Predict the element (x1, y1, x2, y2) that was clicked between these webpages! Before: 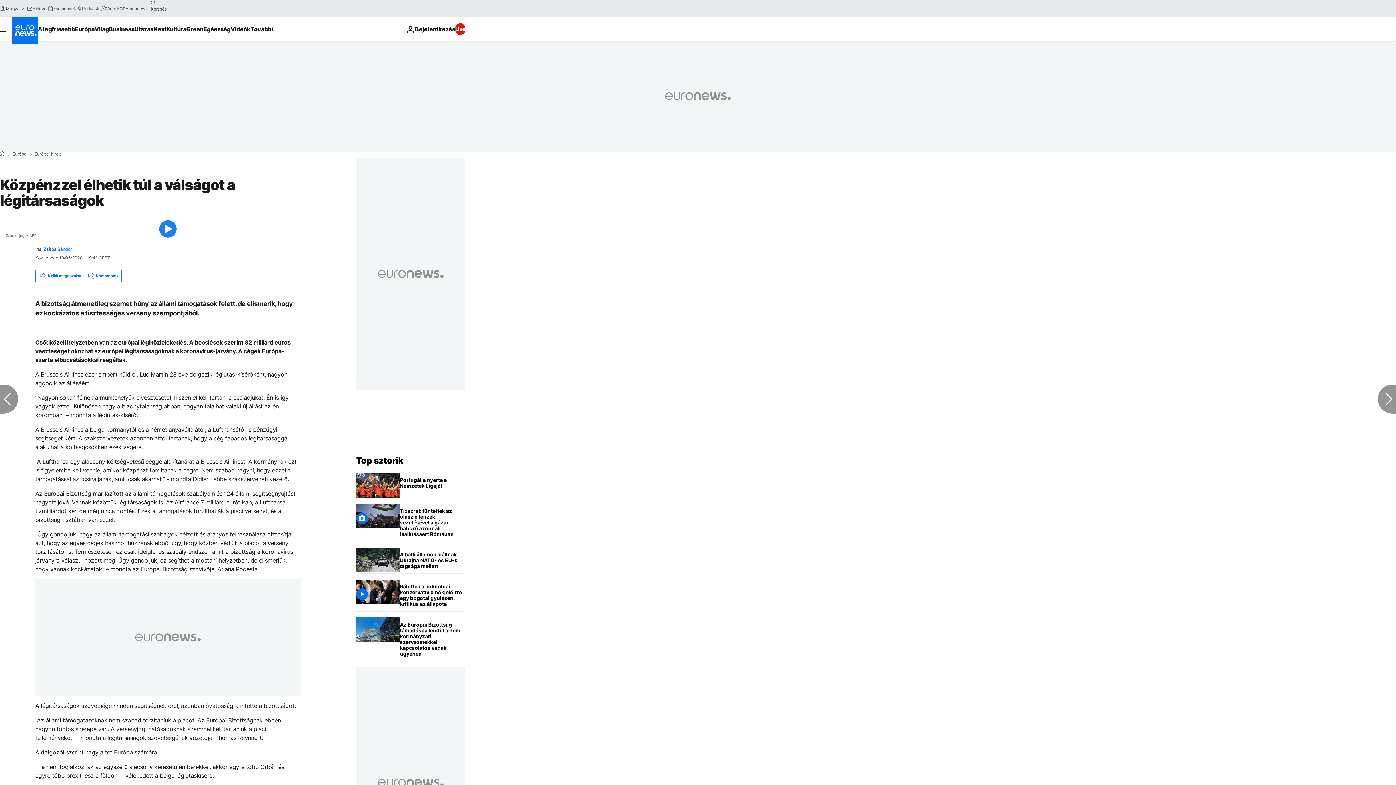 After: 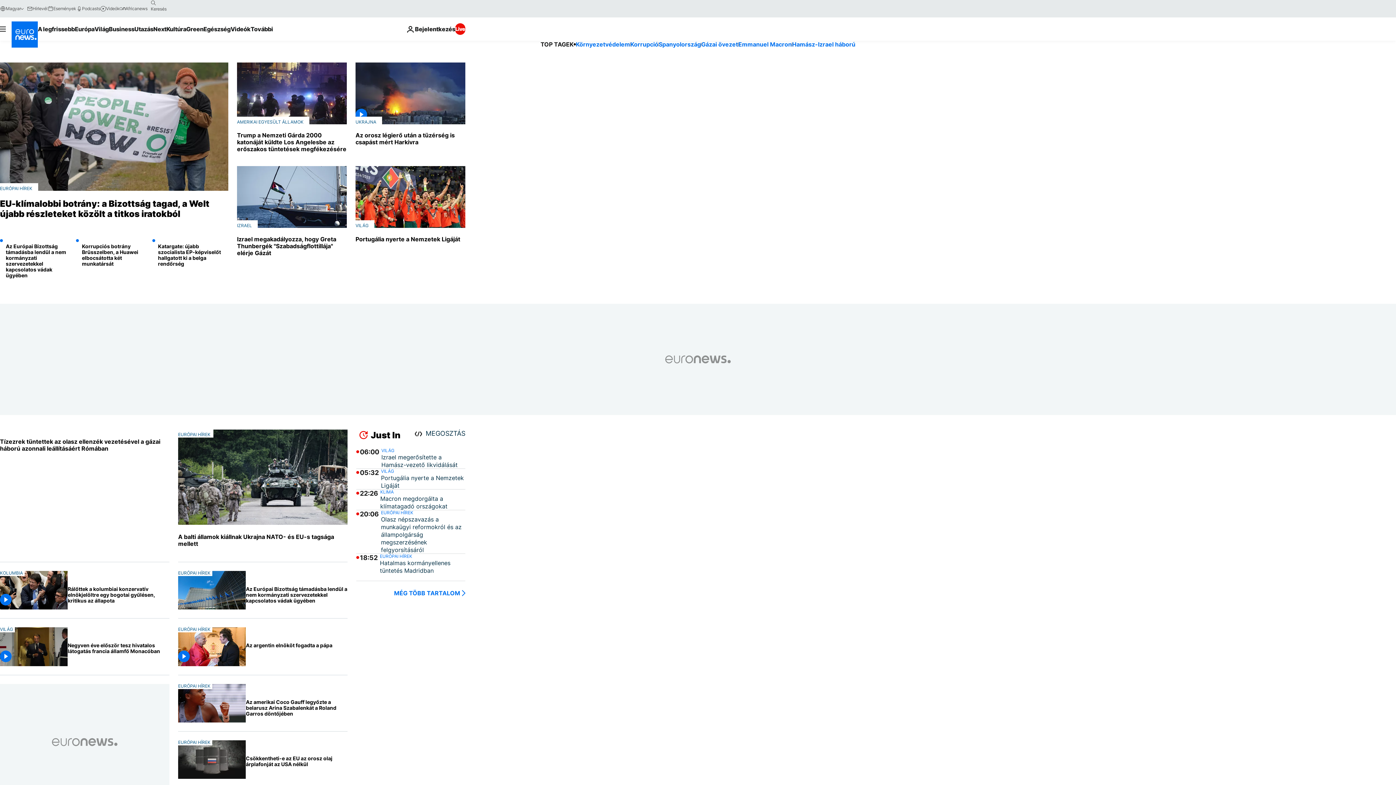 Action: label: Home bbox: (0, 151, 4, 156)